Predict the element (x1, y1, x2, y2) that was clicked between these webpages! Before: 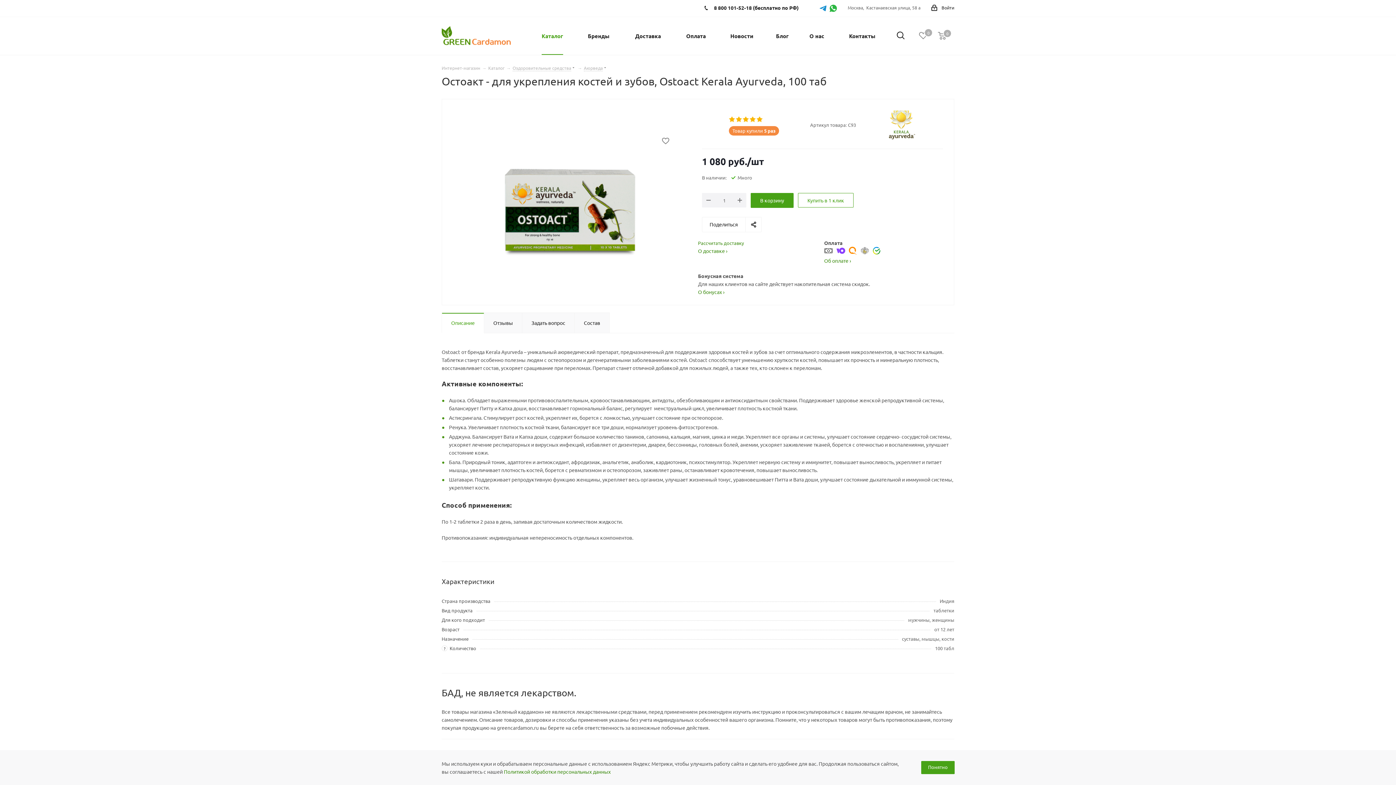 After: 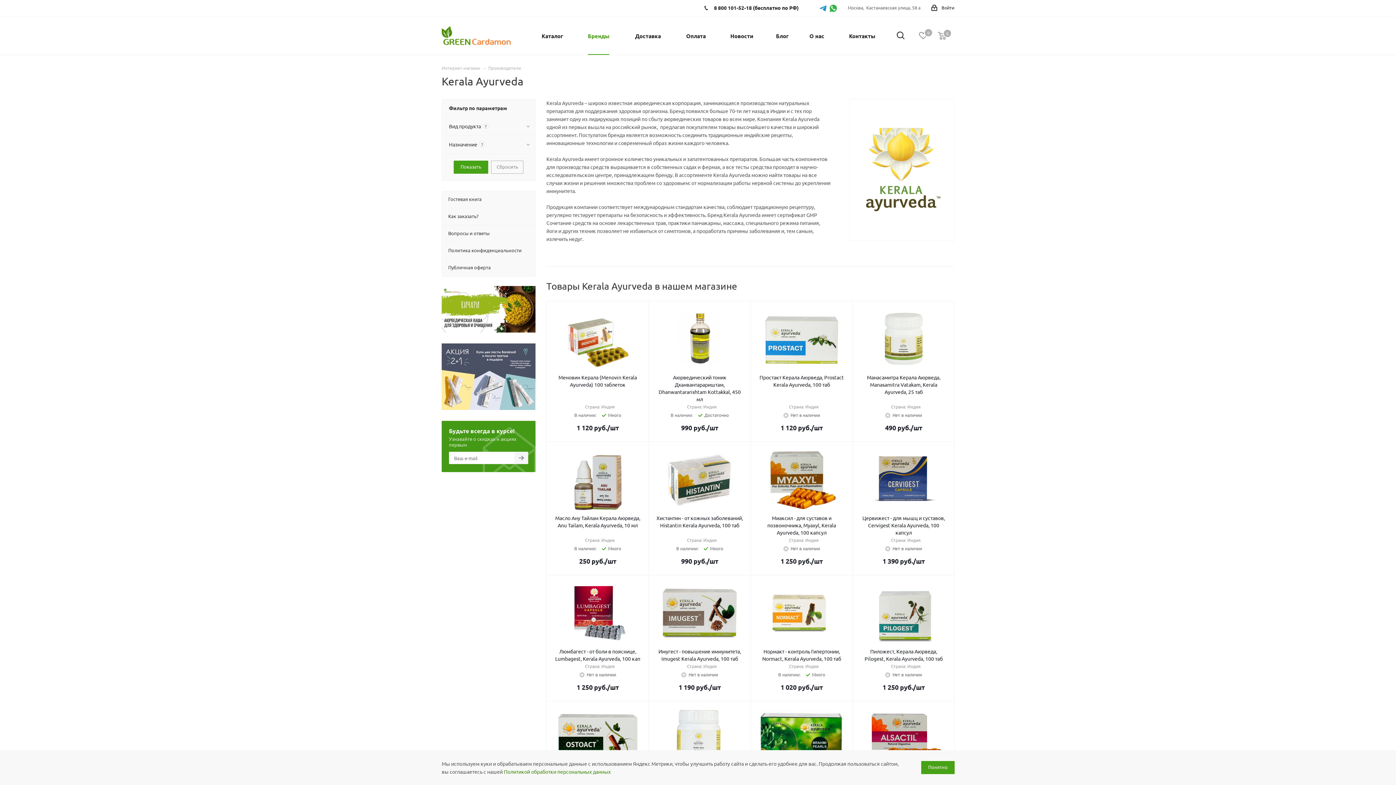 Action: bbox: (887, 110, 916, 139)